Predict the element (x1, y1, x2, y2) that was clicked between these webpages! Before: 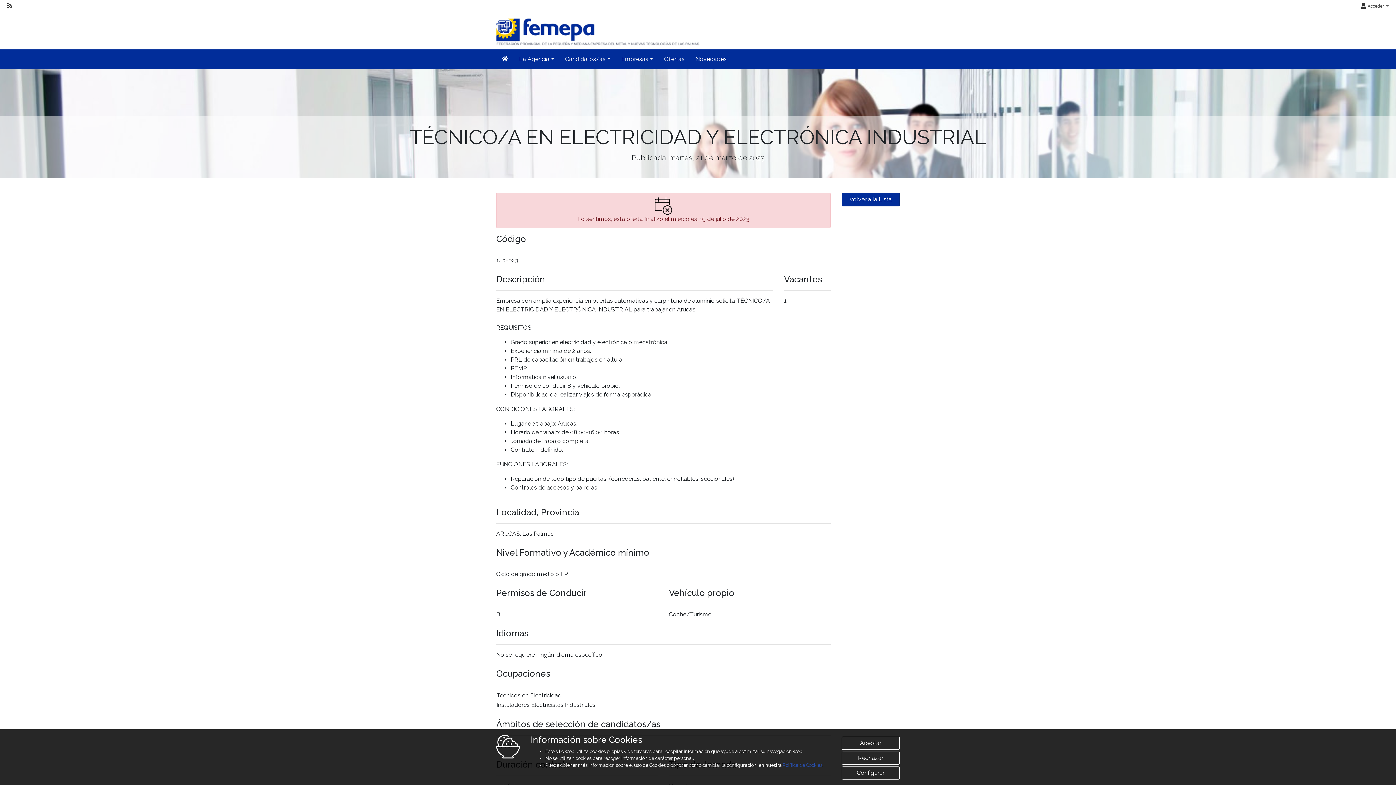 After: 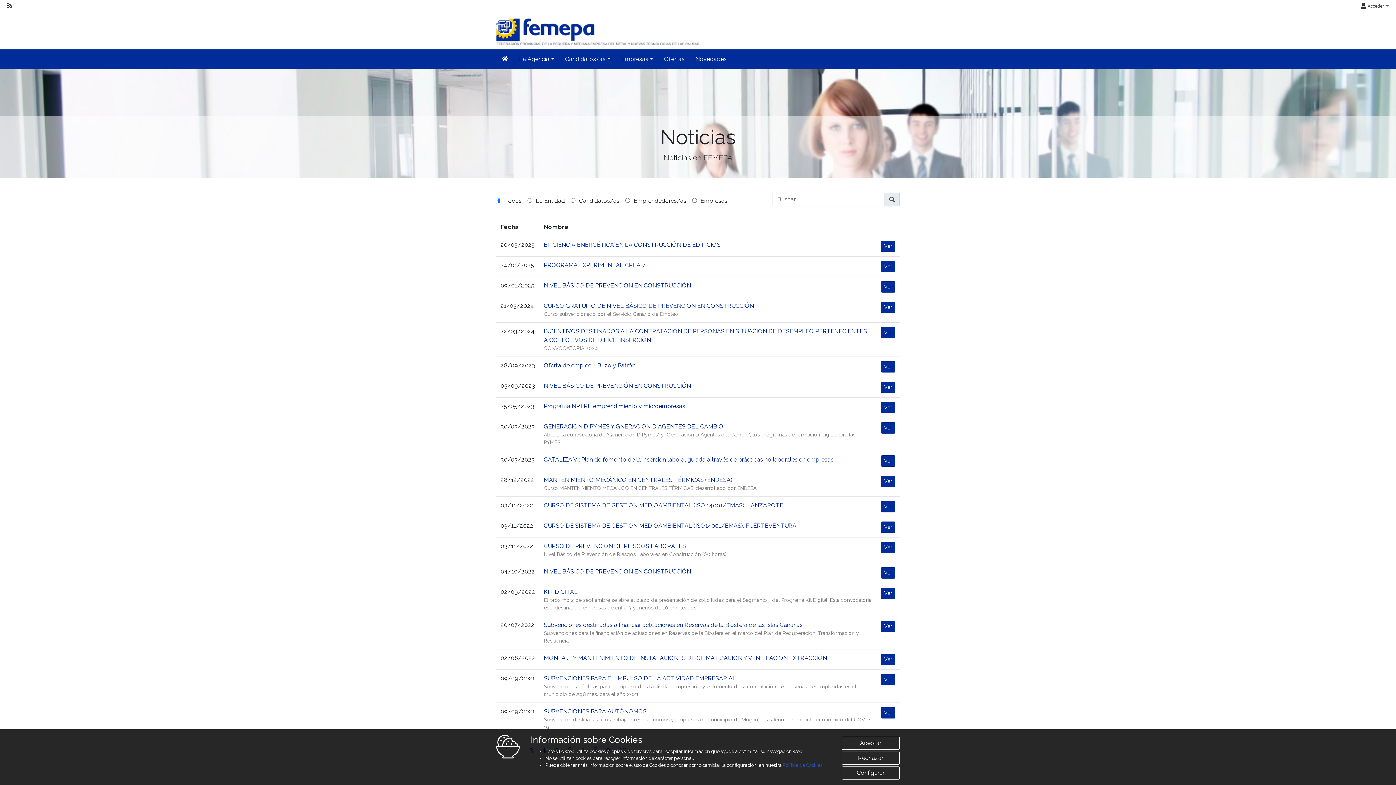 Action: label: Novedades bbox: (690, 49, 732, 69)